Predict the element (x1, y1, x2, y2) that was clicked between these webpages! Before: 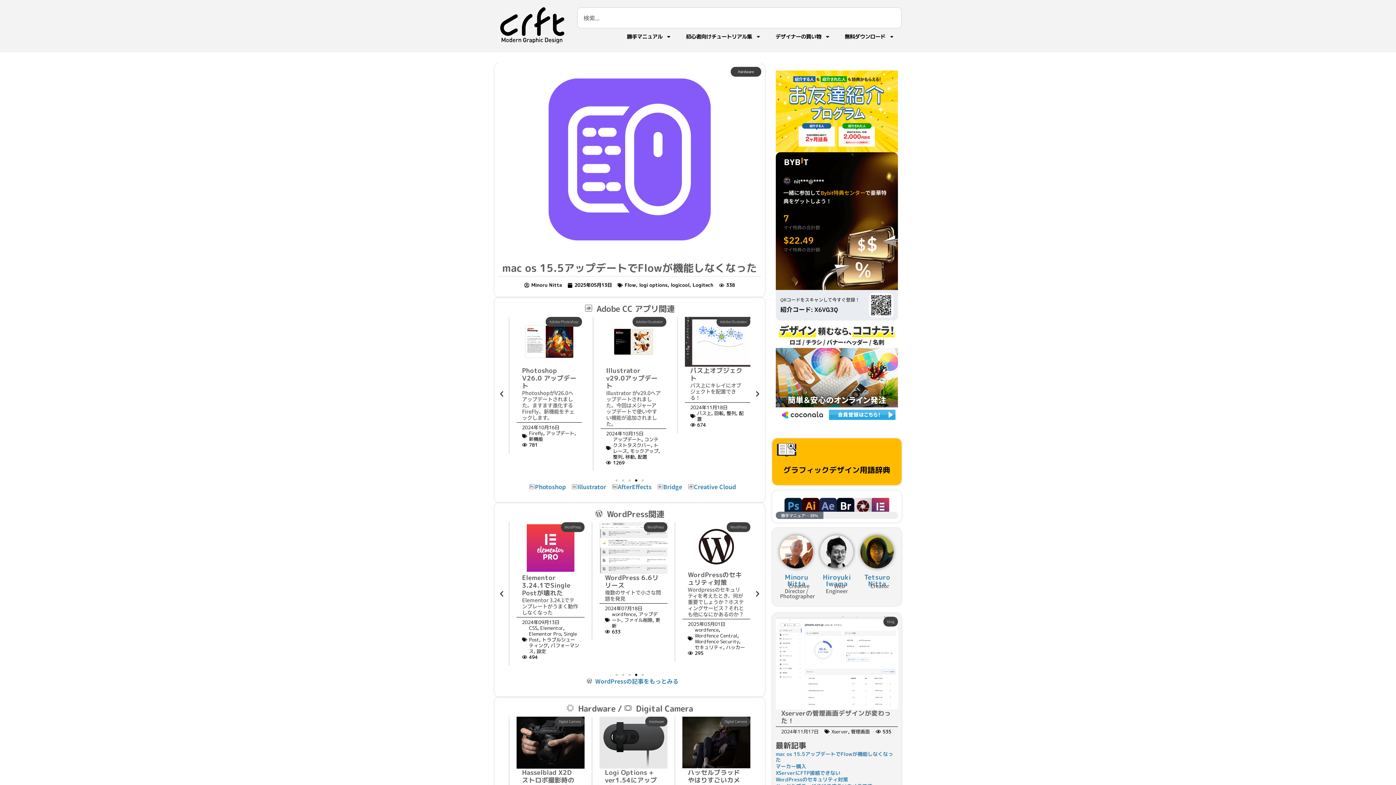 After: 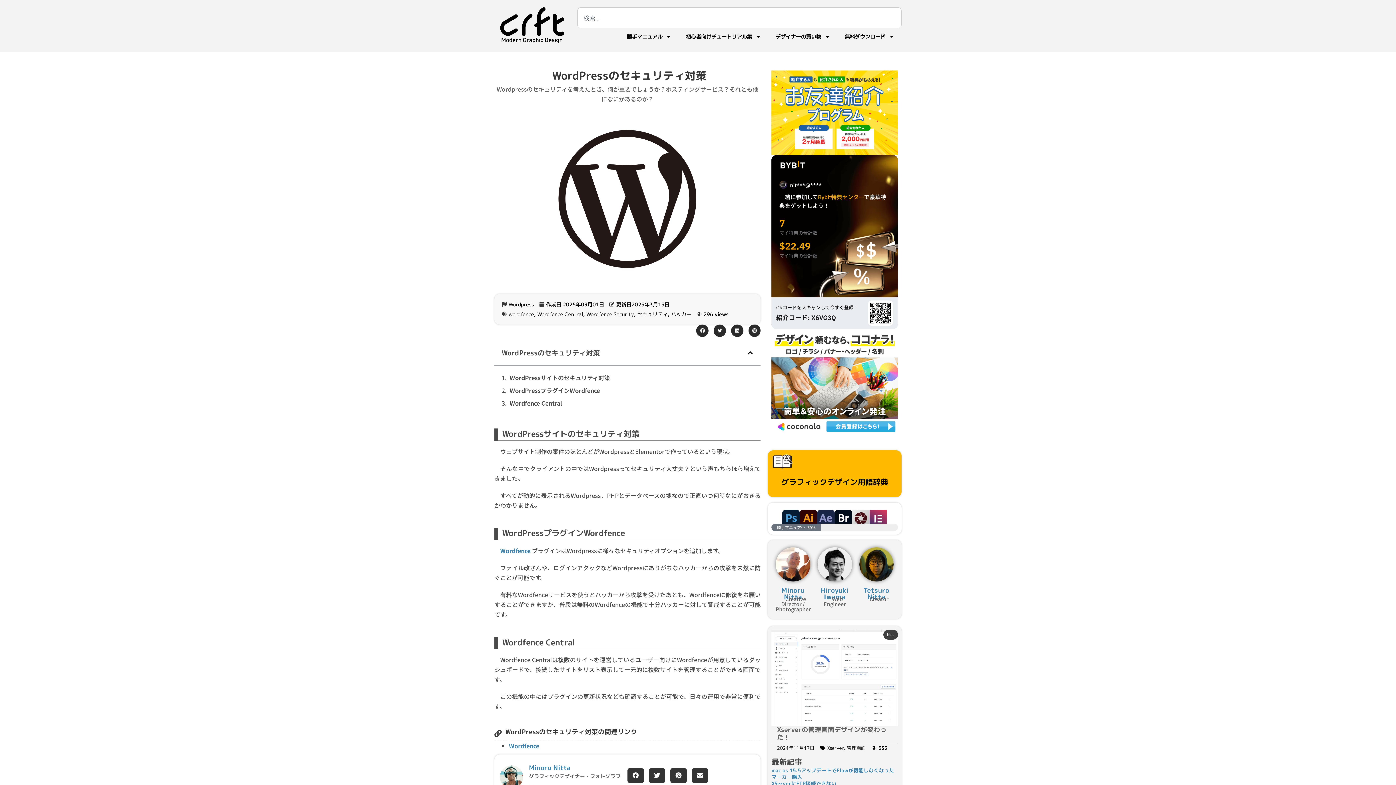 Action: label: WordPressのセキュリティ対策 bbox: (775, 776, 848, 783)